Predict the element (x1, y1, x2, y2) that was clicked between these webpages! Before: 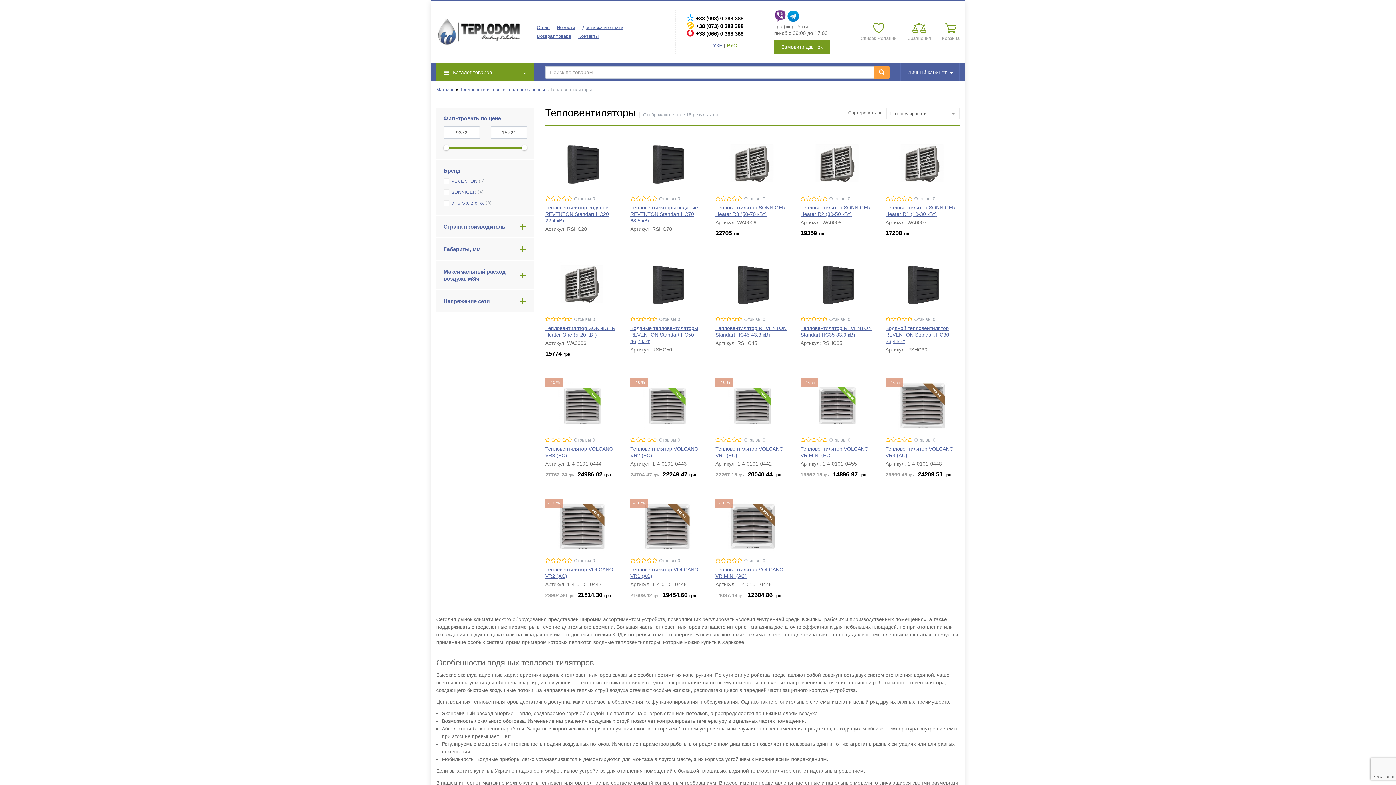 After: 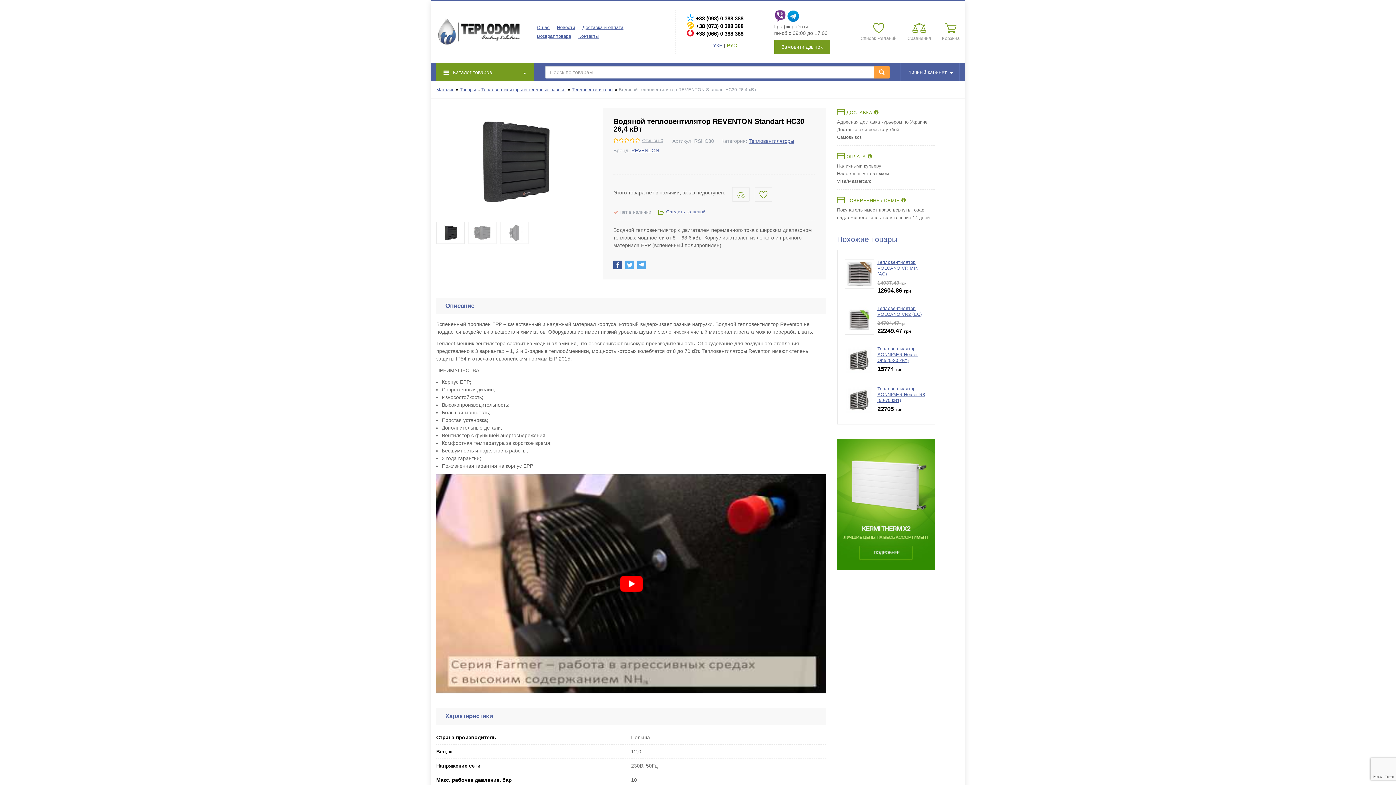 Action: label: Отзывы 0 bbox: (914, 317, 935, 322)